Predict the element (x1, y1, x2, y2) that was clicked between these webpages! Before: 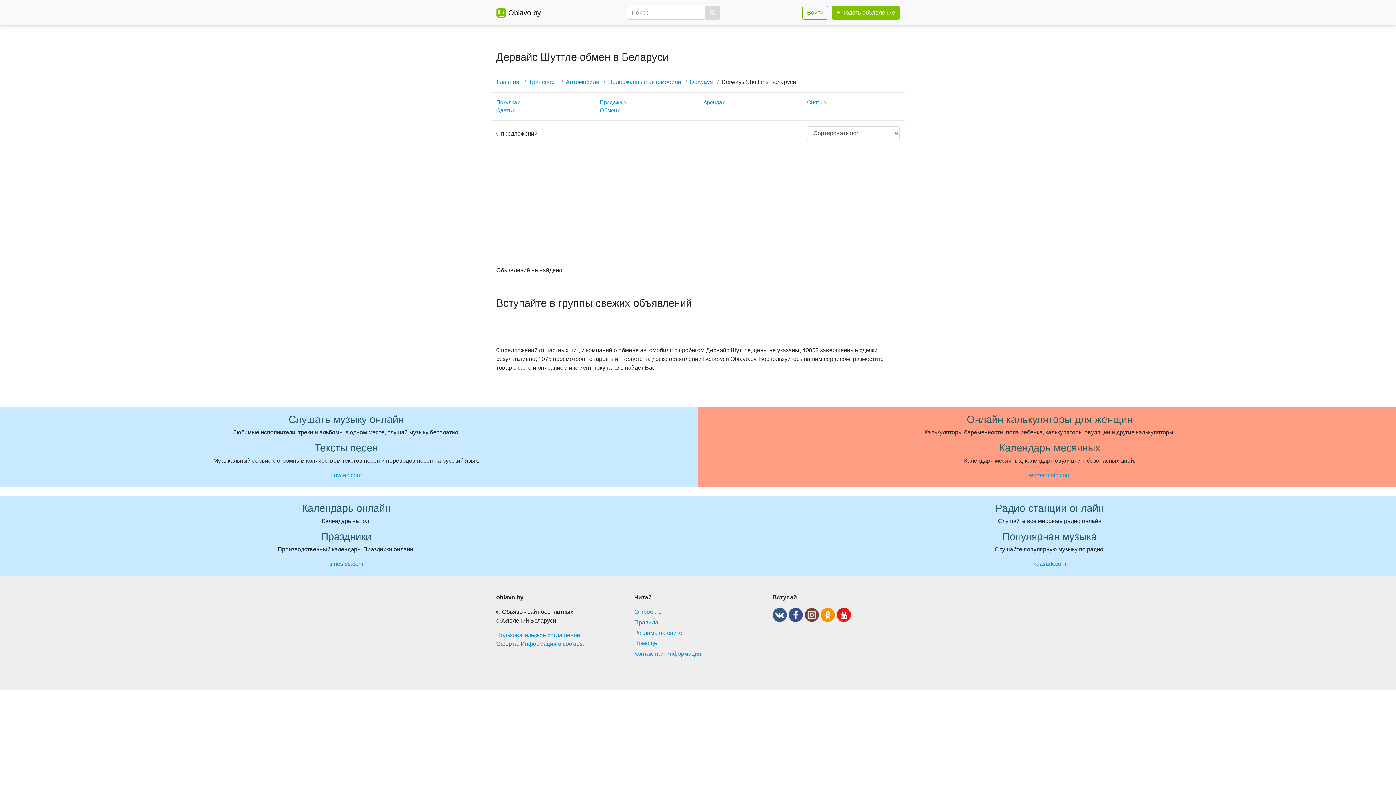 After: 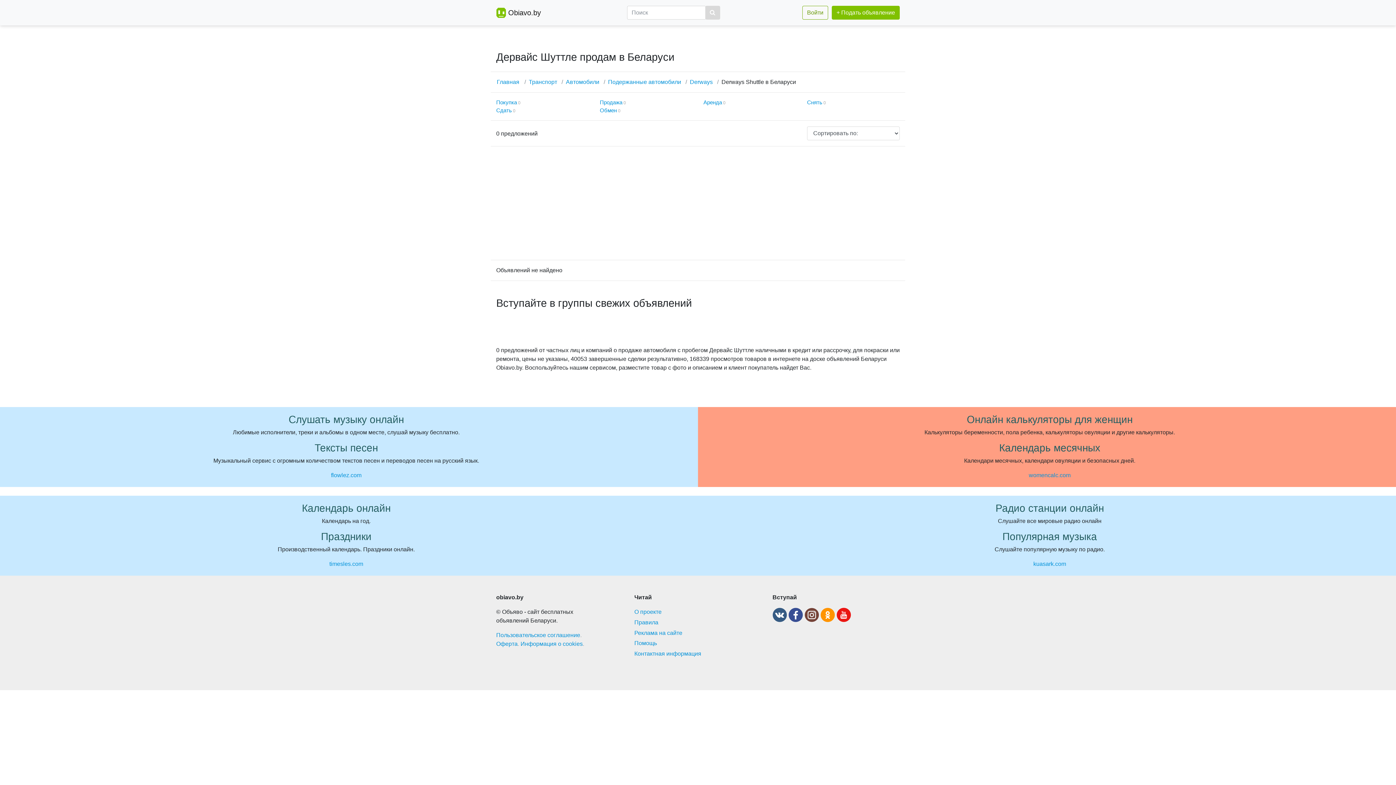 Action: label: Продажа bbox: (600, 99, 622, 105)